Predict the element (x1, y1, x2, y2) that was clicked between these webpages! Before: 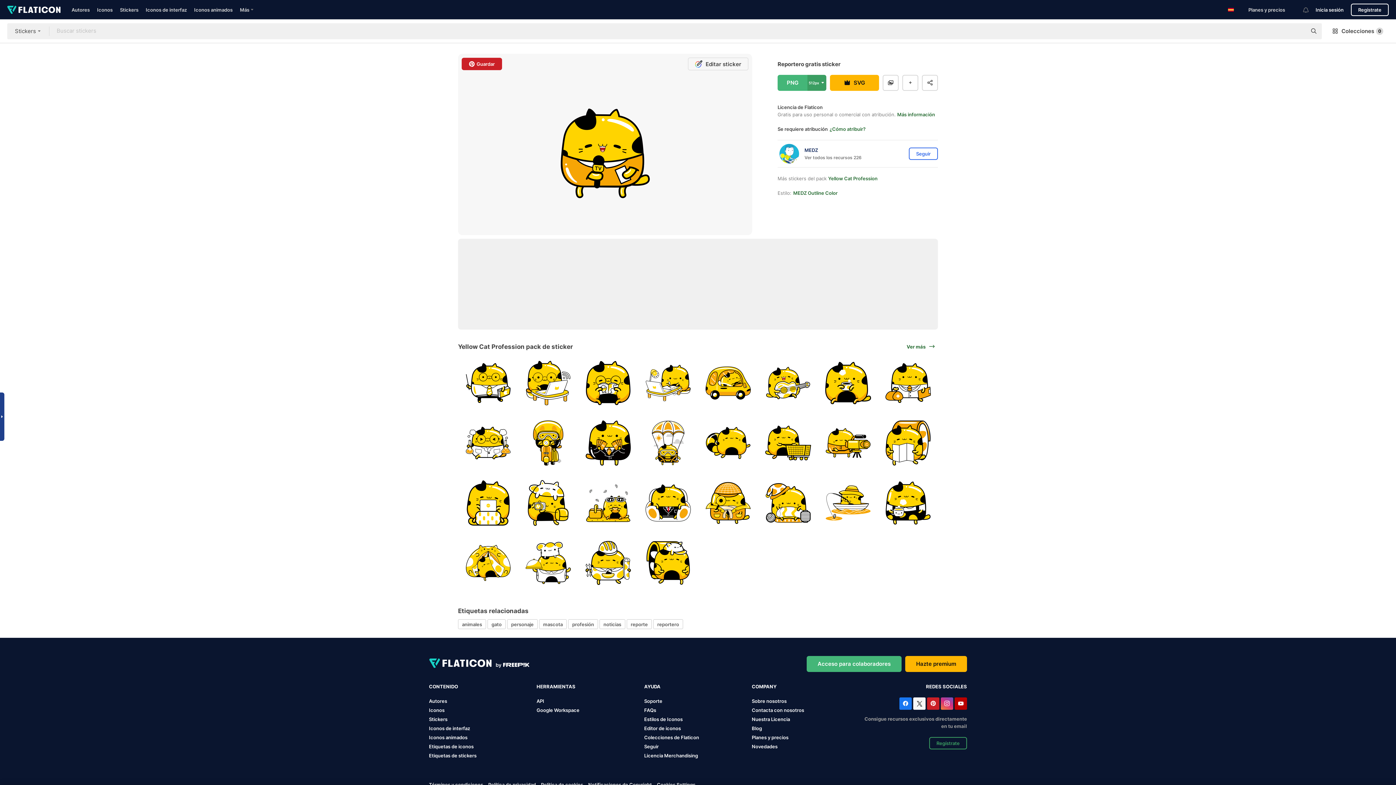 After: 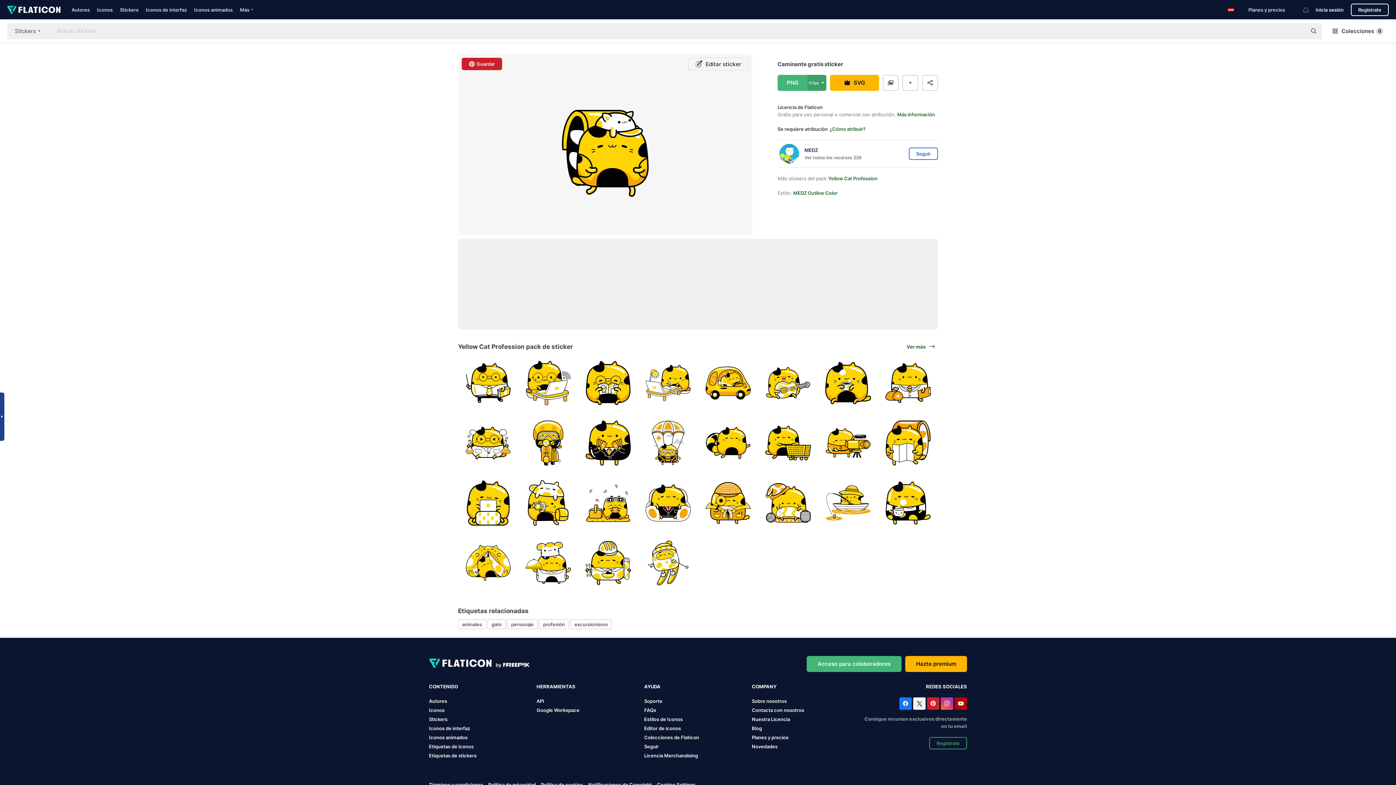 Action: bbox: (638, 533, 697, 592)